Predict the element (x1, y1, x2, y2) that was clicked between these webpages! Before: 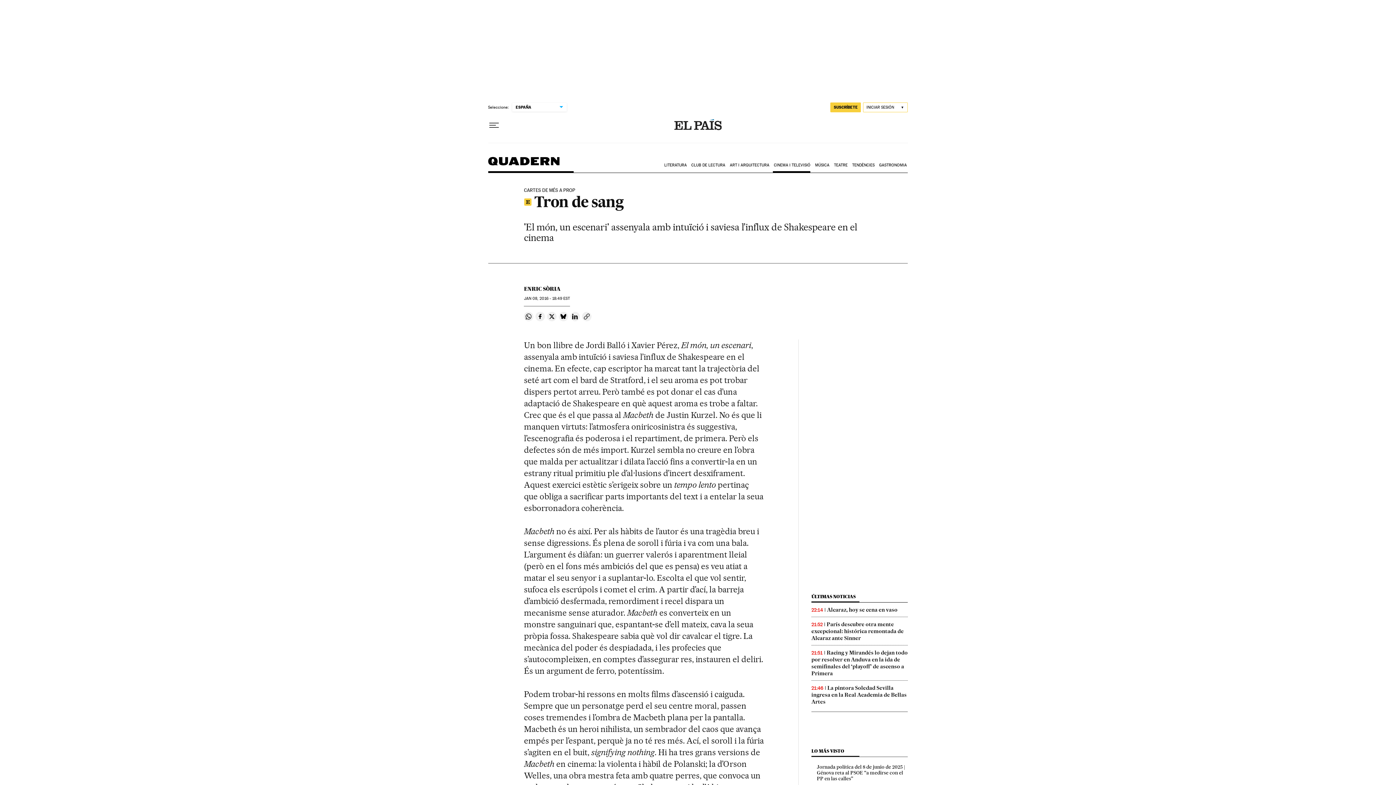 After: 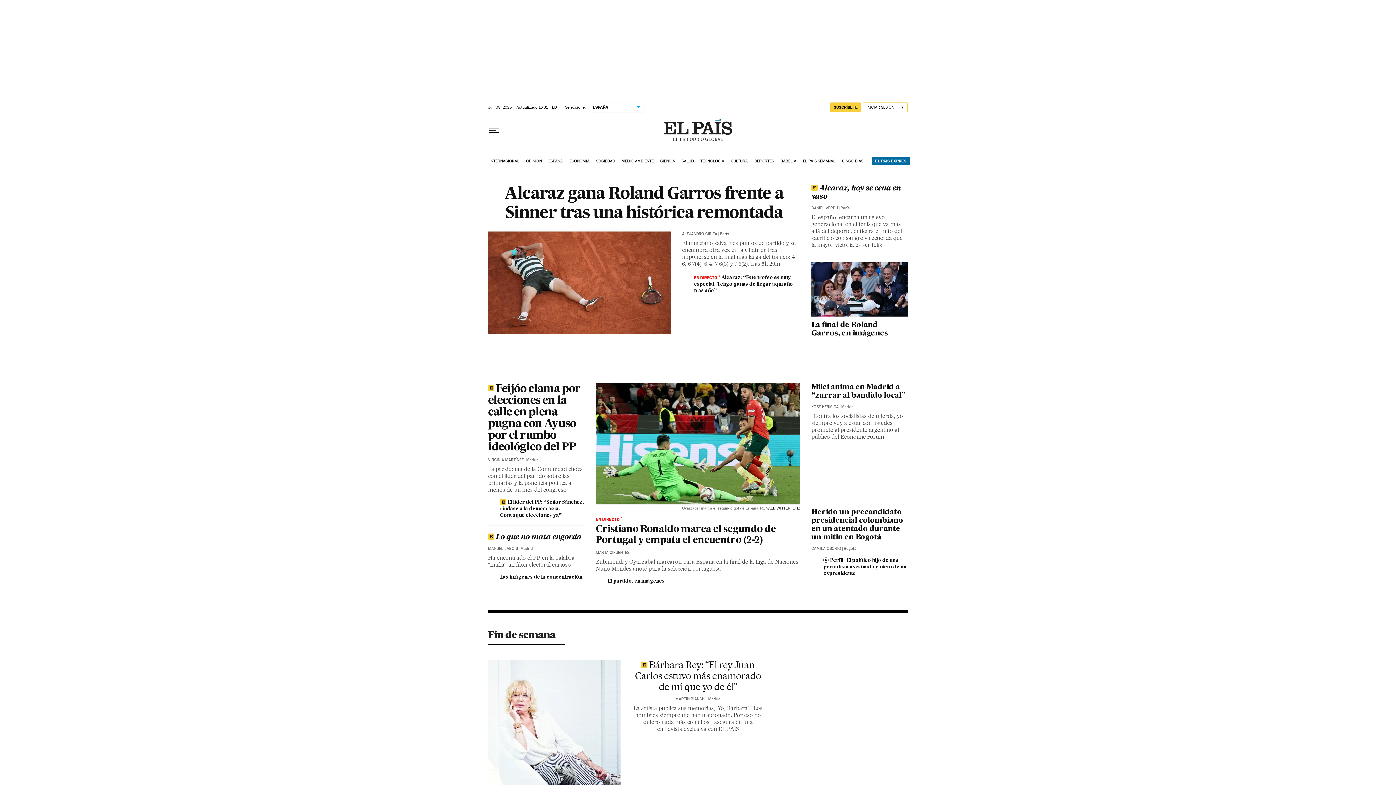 Action: bbox: (674, 119, 721, 131)